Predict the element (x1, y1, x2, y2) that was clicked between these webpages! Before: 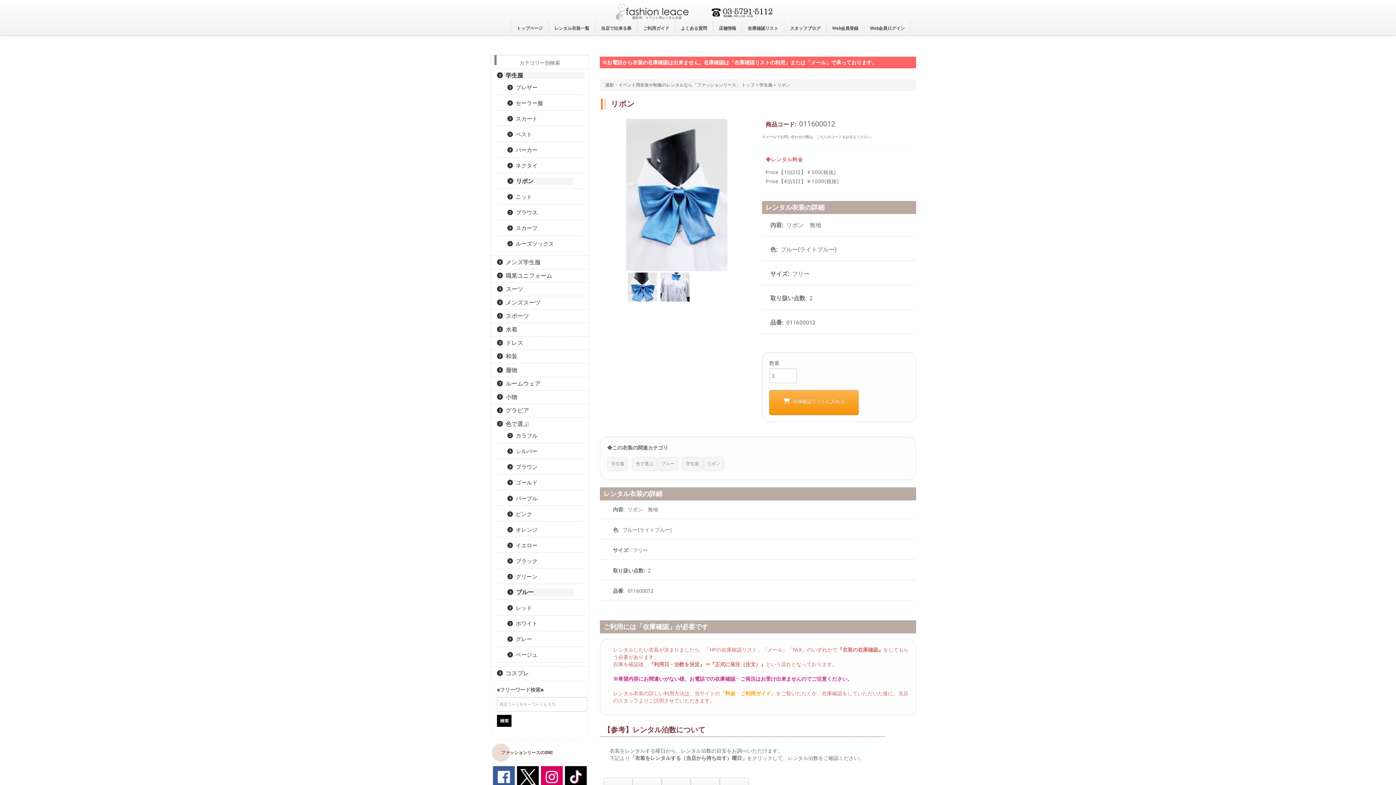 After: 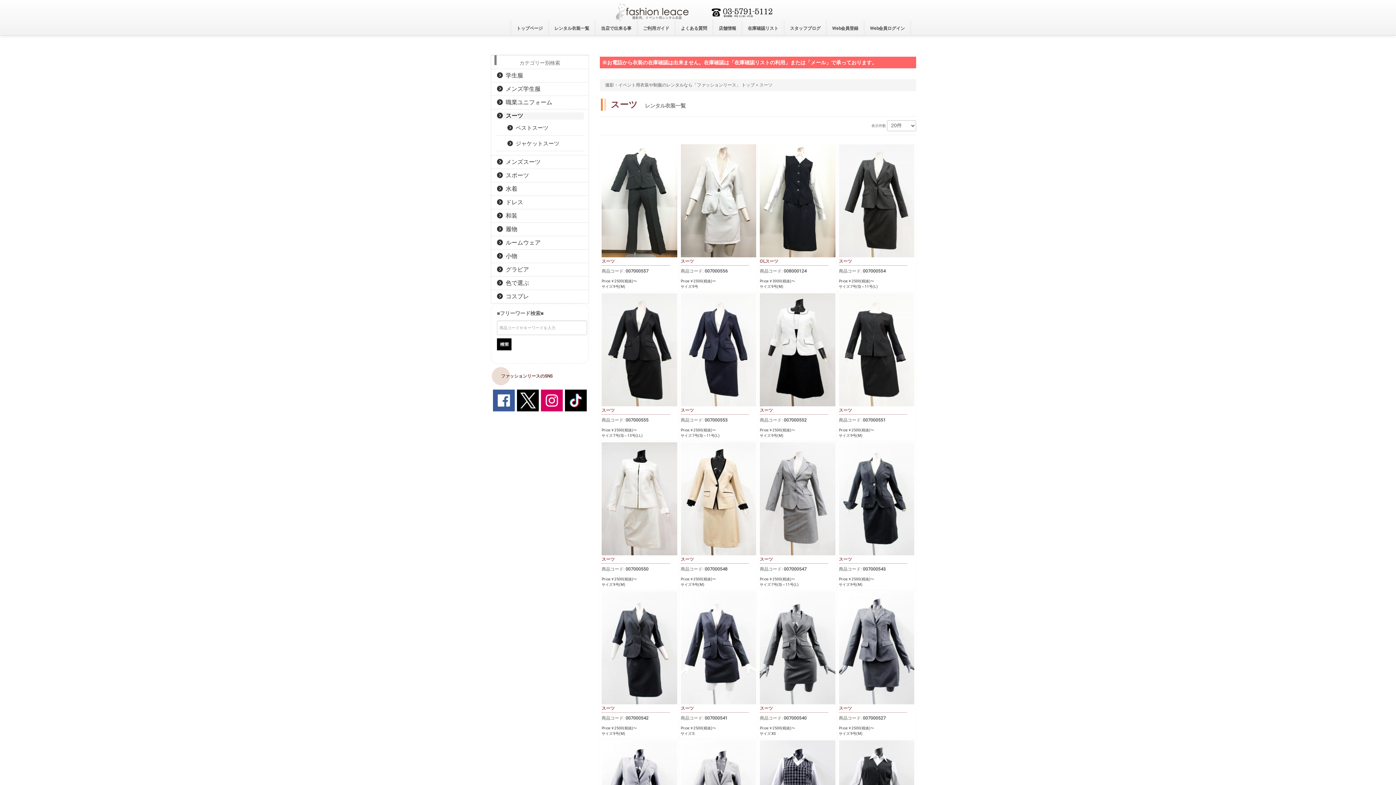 Action: bbox: (497, 285, 583, 293) label:   スーツ